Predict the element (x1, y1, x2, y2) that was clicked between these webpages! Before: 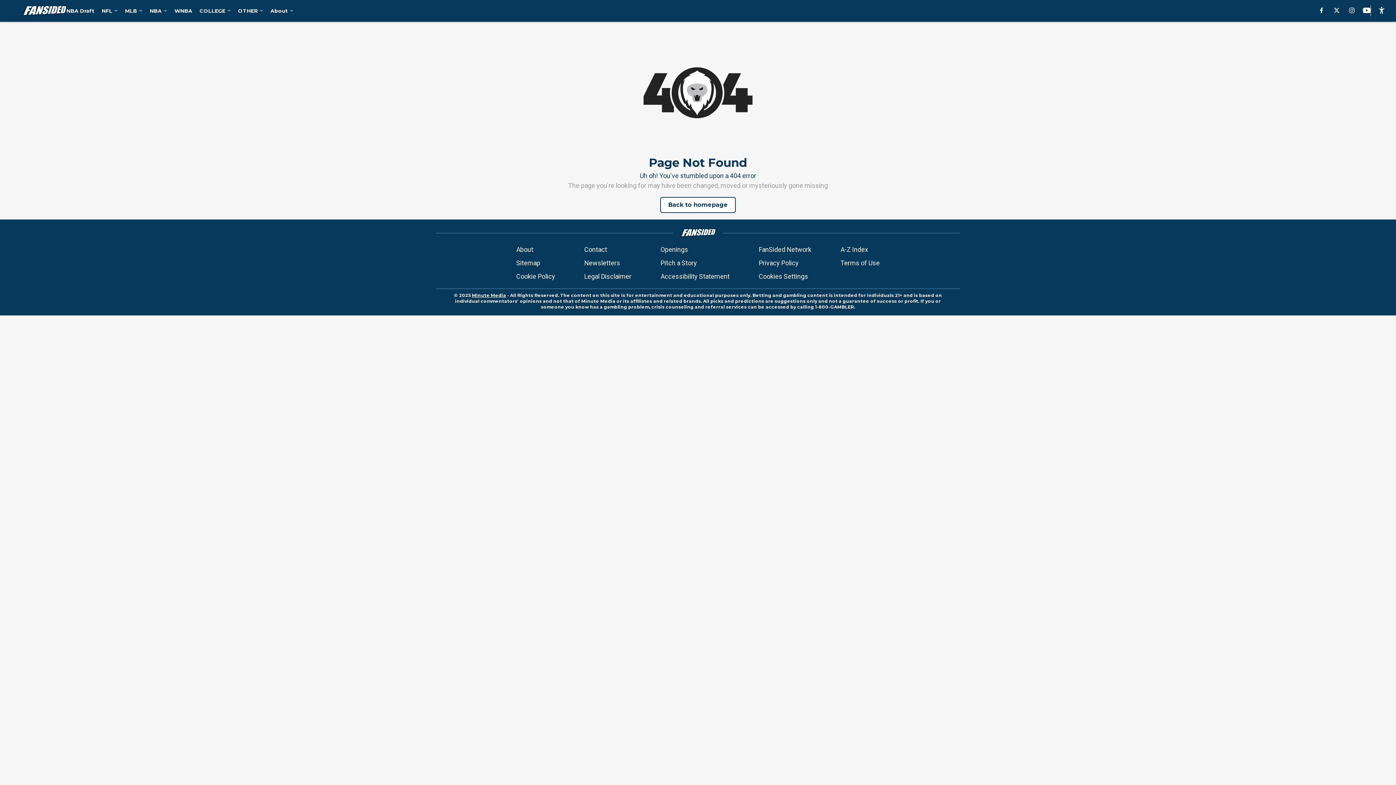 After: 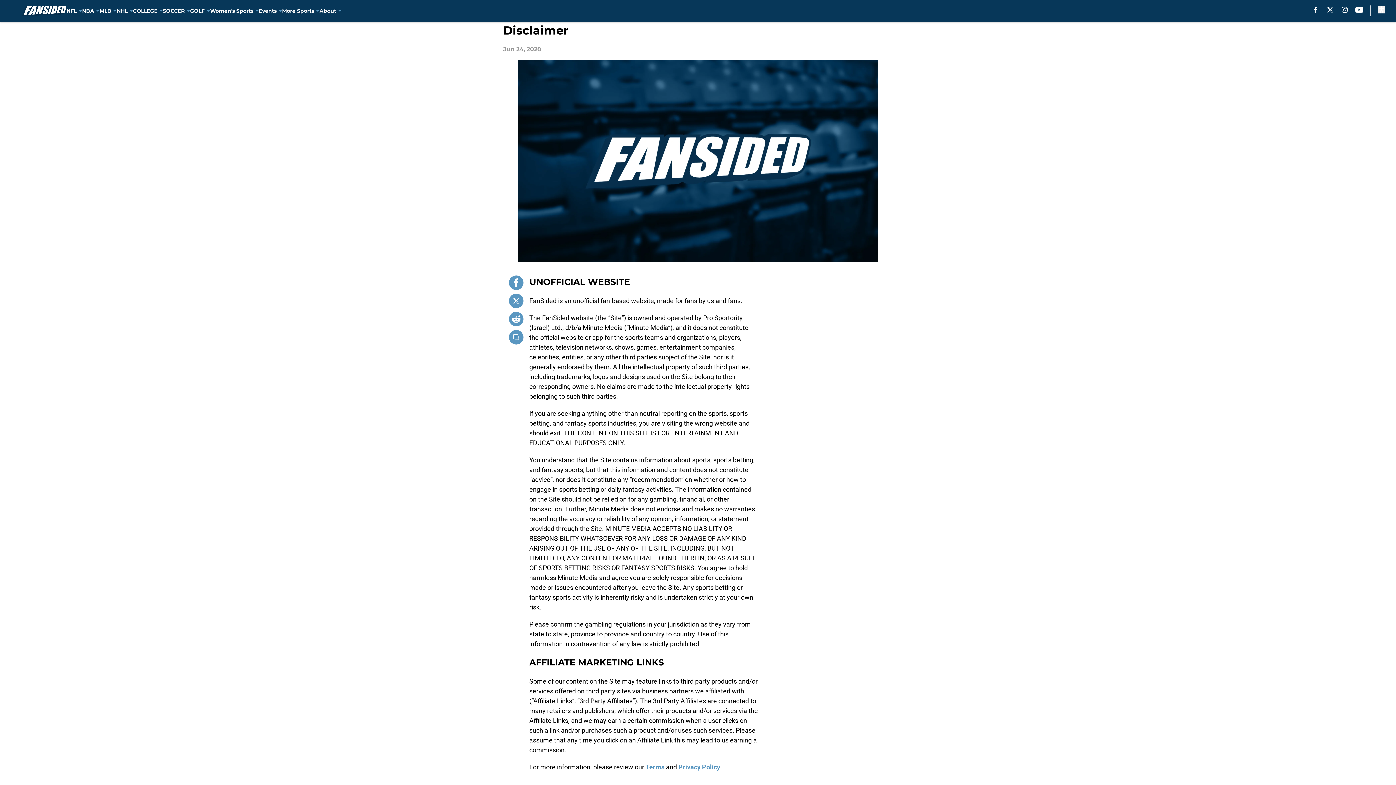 Action: bbox: (584, 271, 631, 281) label: Legal Disclaimer